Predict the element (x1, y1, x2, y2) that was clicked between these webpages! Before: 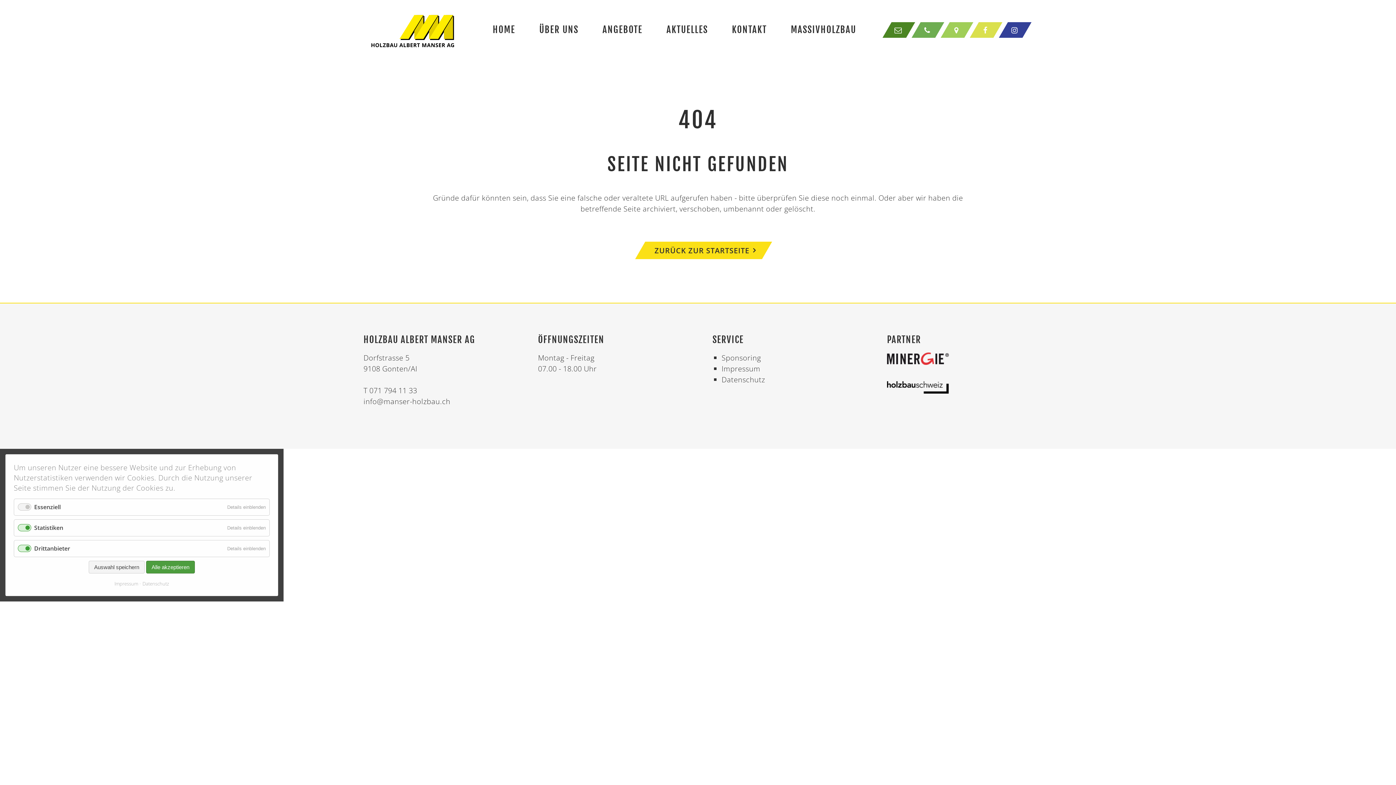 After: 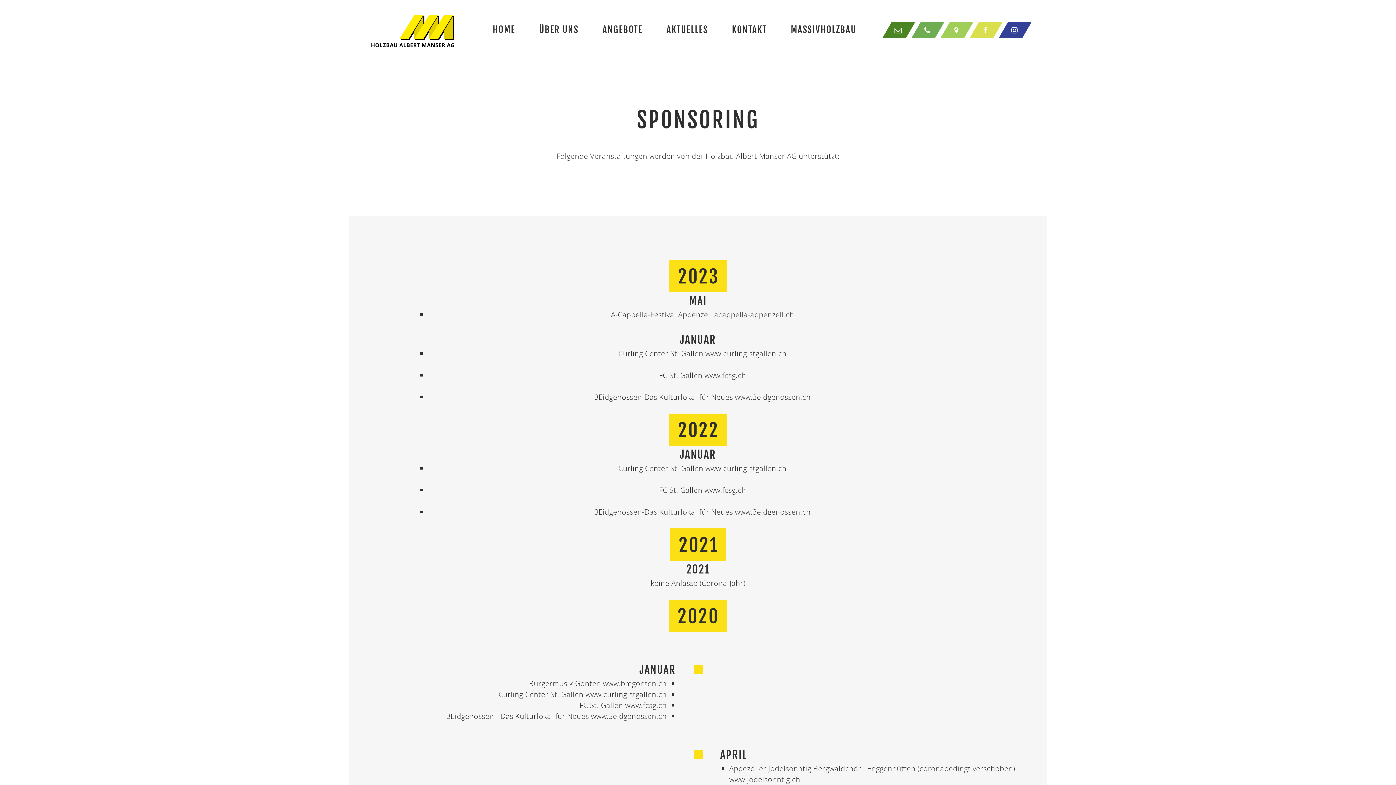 Action: bbox: (721, 353, 761, 362) label: Sponsoring